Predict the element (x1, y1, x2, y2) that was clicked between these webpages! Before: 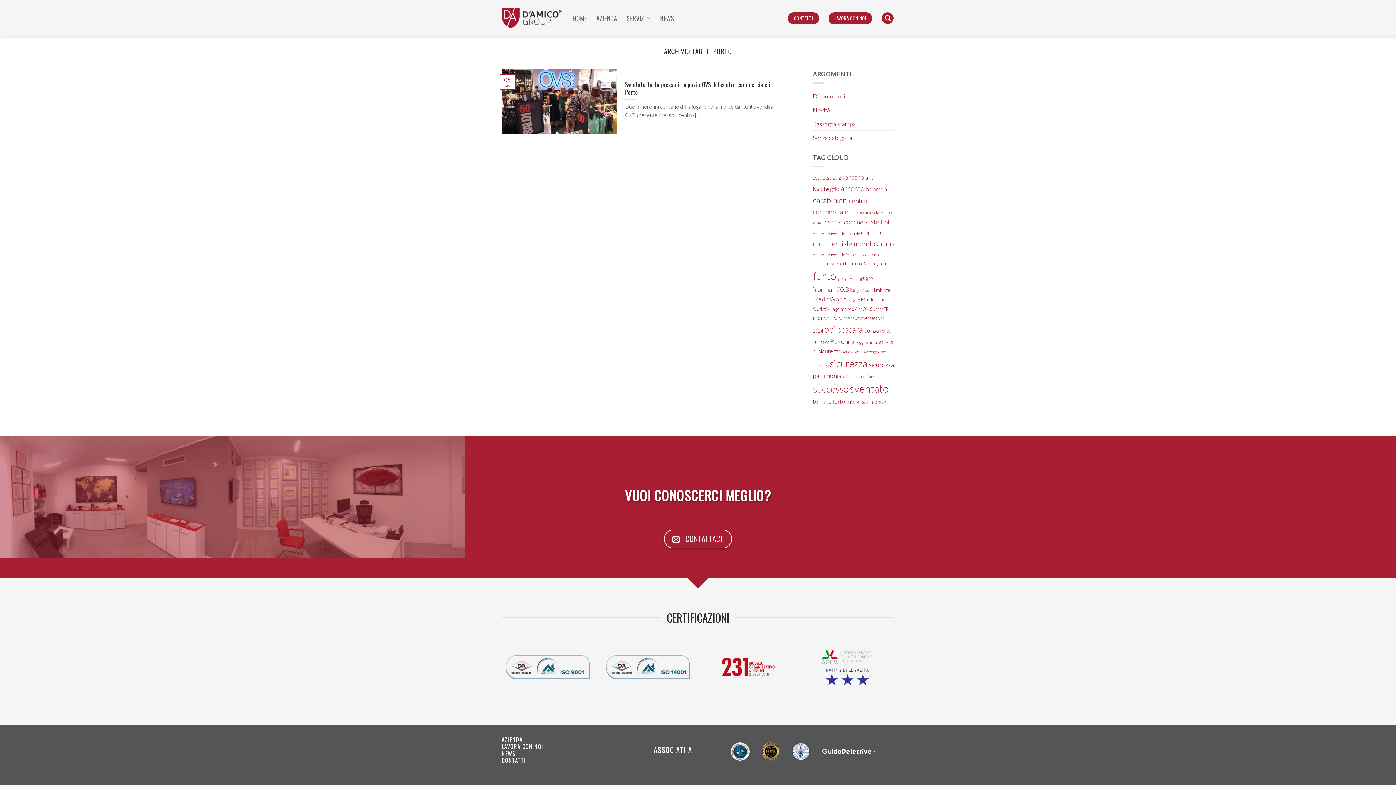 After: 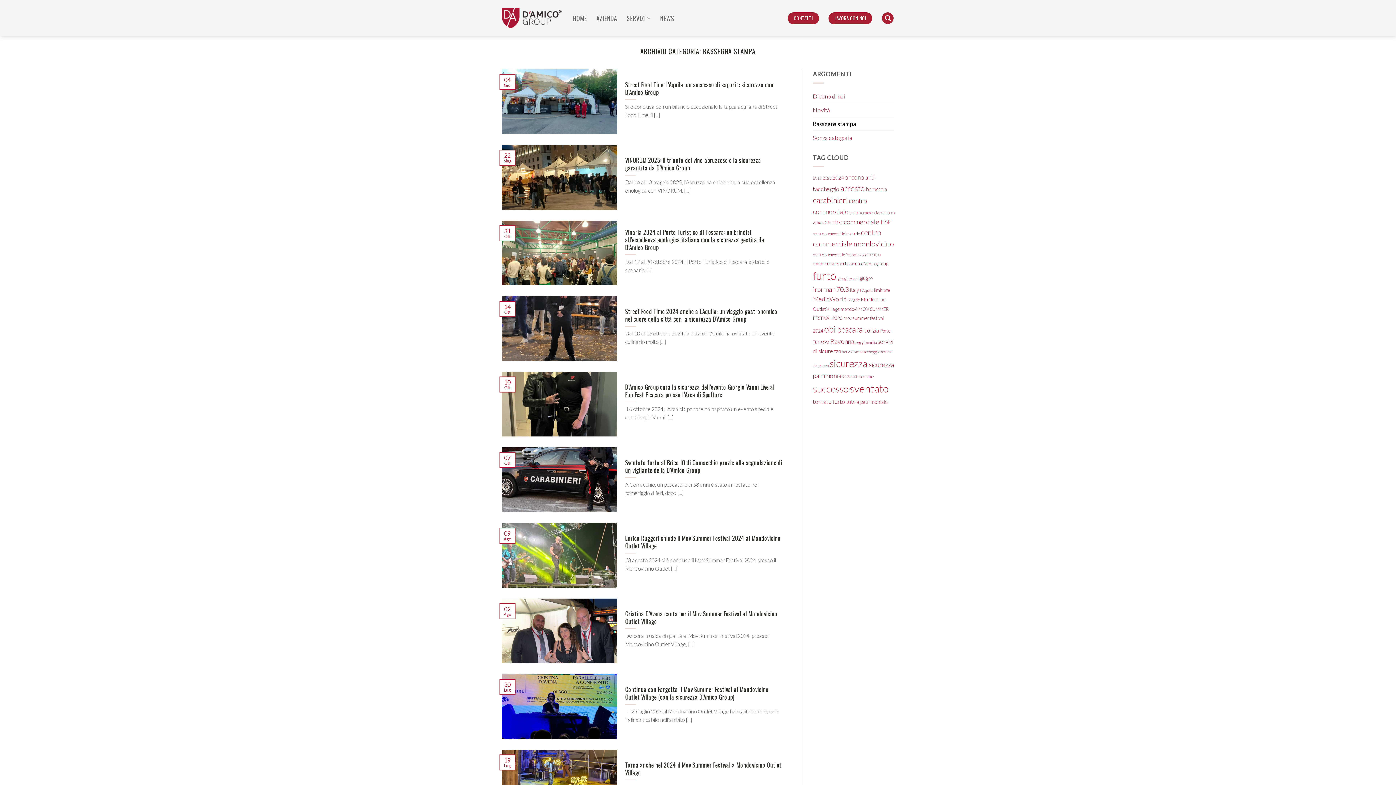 Action: label: Rassegna stampa bbox: (813, 116, 856, 130)